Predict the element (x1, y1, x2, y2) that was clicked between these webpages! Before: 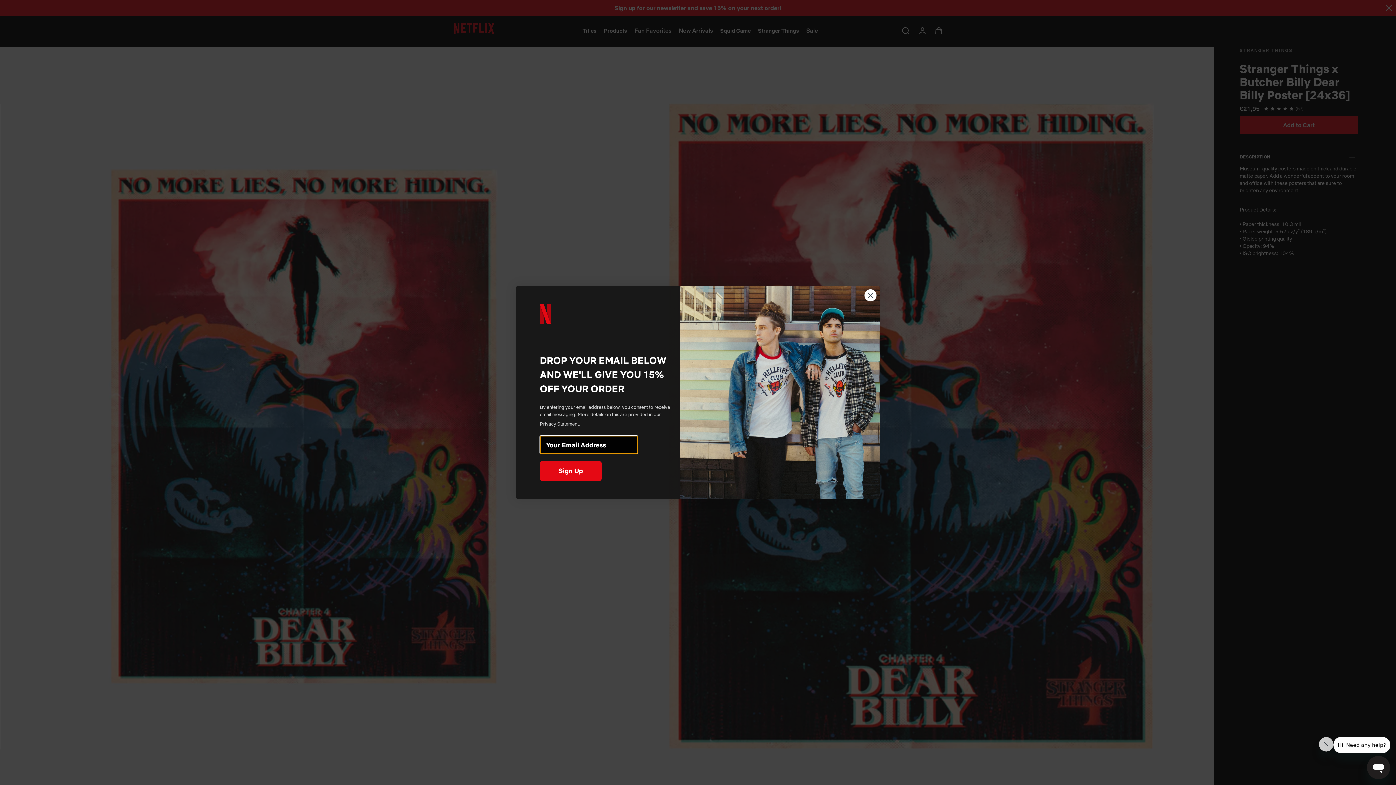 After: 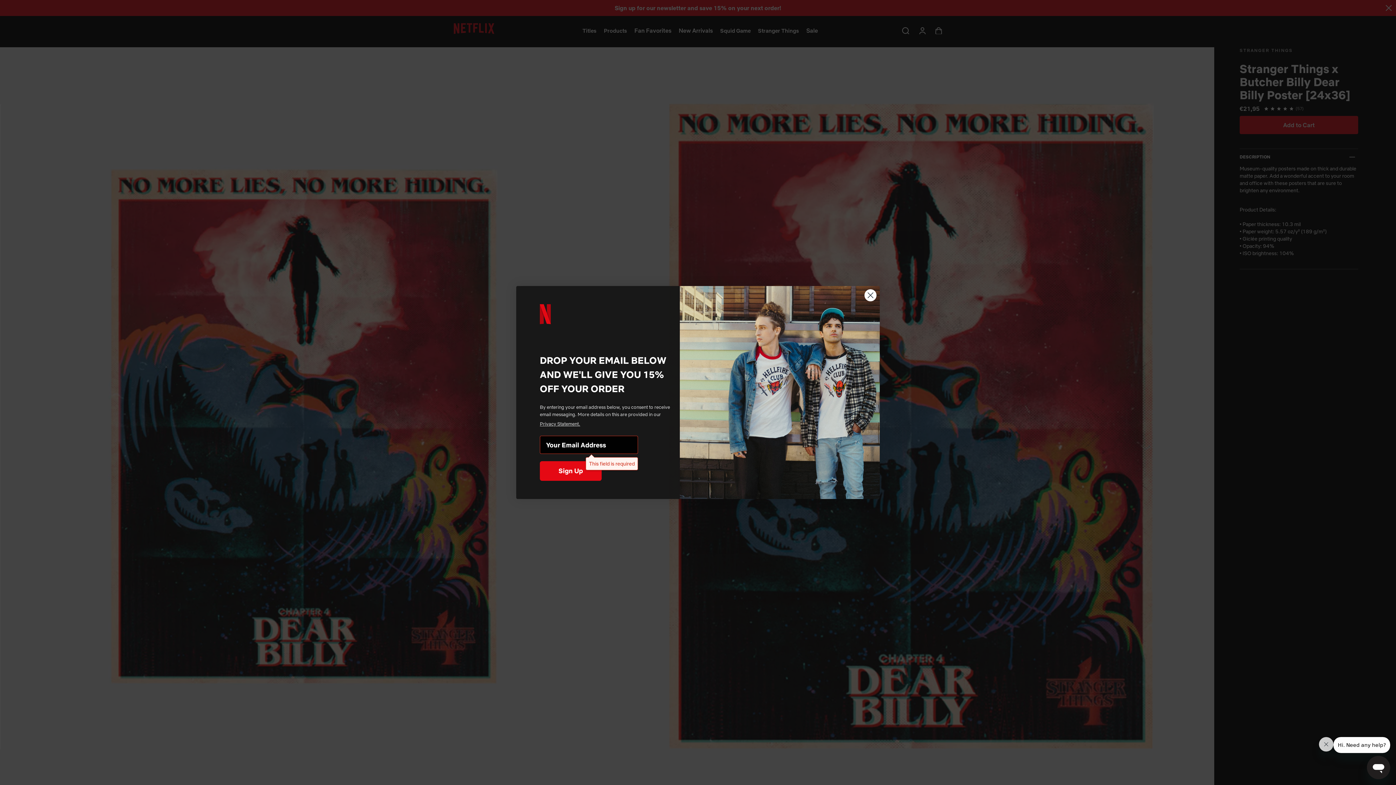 Action: bbox: (540, 477, 601, 497) label: Sign Up